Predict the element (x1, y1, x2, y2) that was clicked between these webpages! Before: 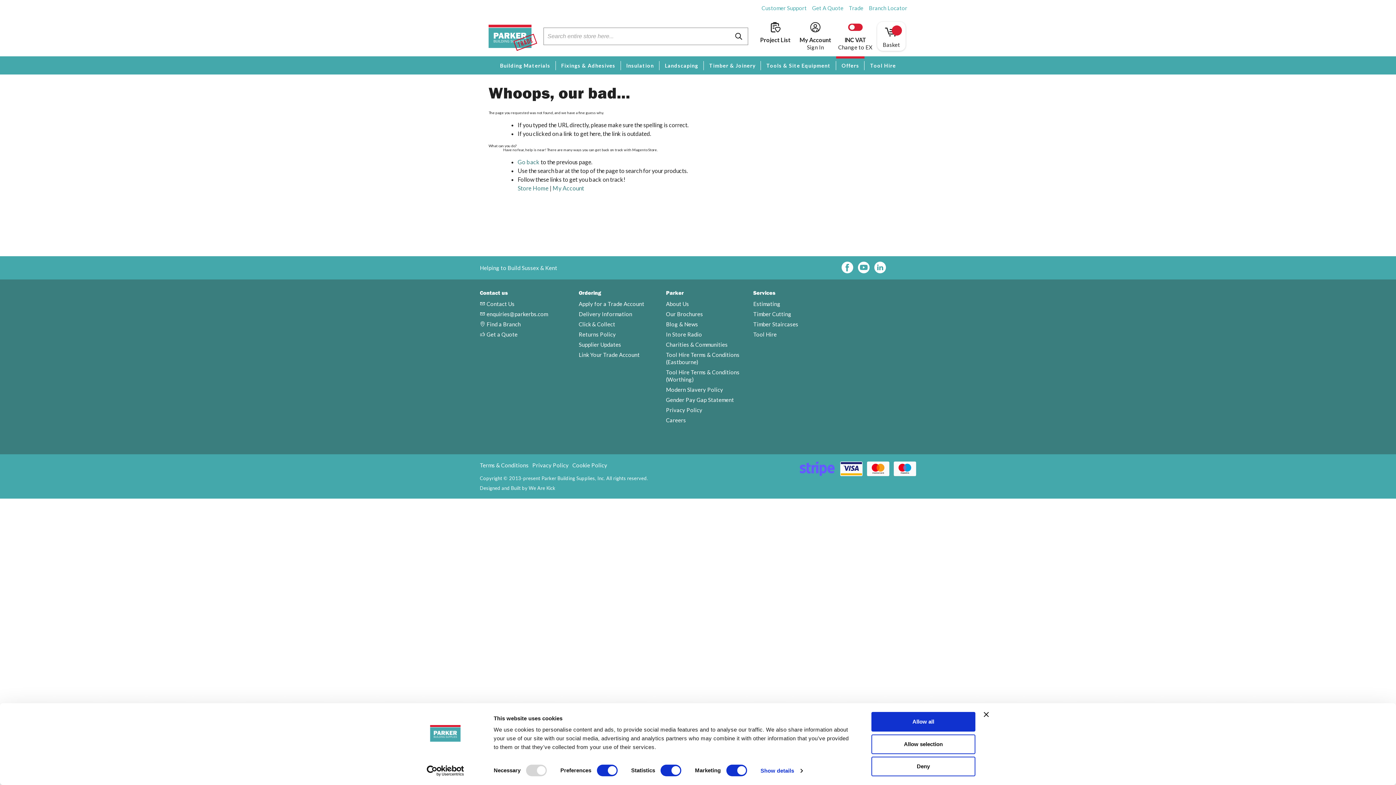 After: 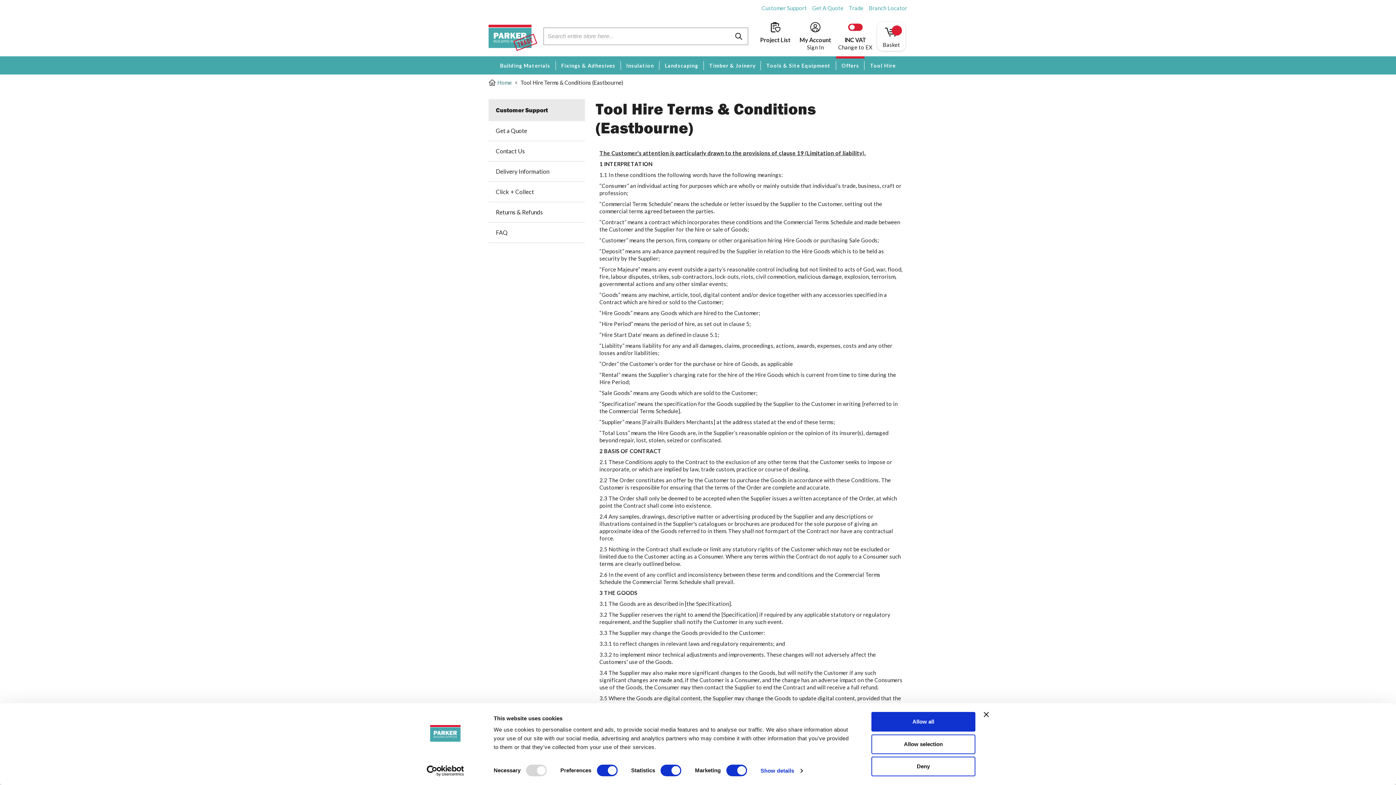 Action: bbox: (666, 351, 741, 365) label: Tool Hire Terms & Conditions (Eastbourne)